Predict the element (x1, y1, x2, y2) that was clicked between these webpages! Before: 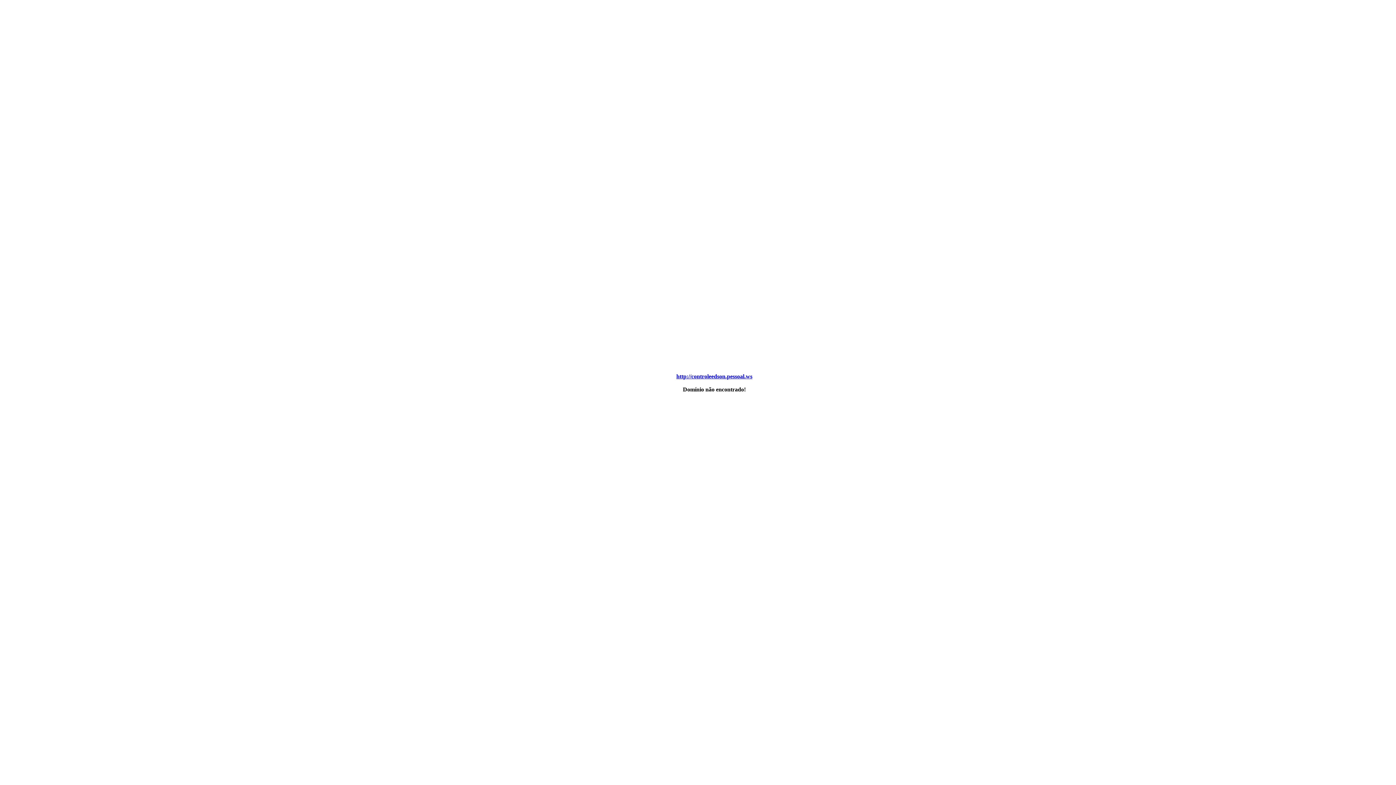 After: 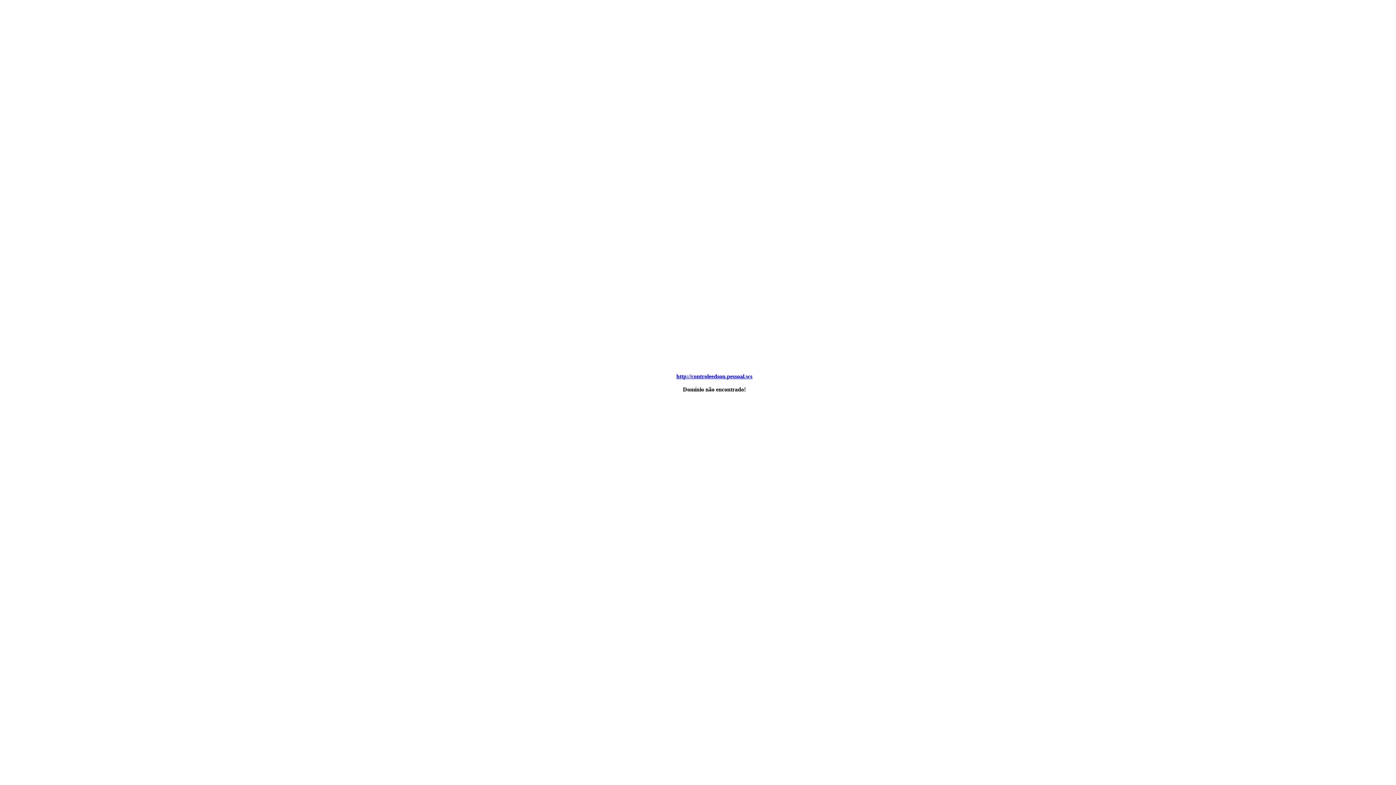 Action: bbox: (676, 373, 752, 379) label: http://controleedson.pessoal.ws